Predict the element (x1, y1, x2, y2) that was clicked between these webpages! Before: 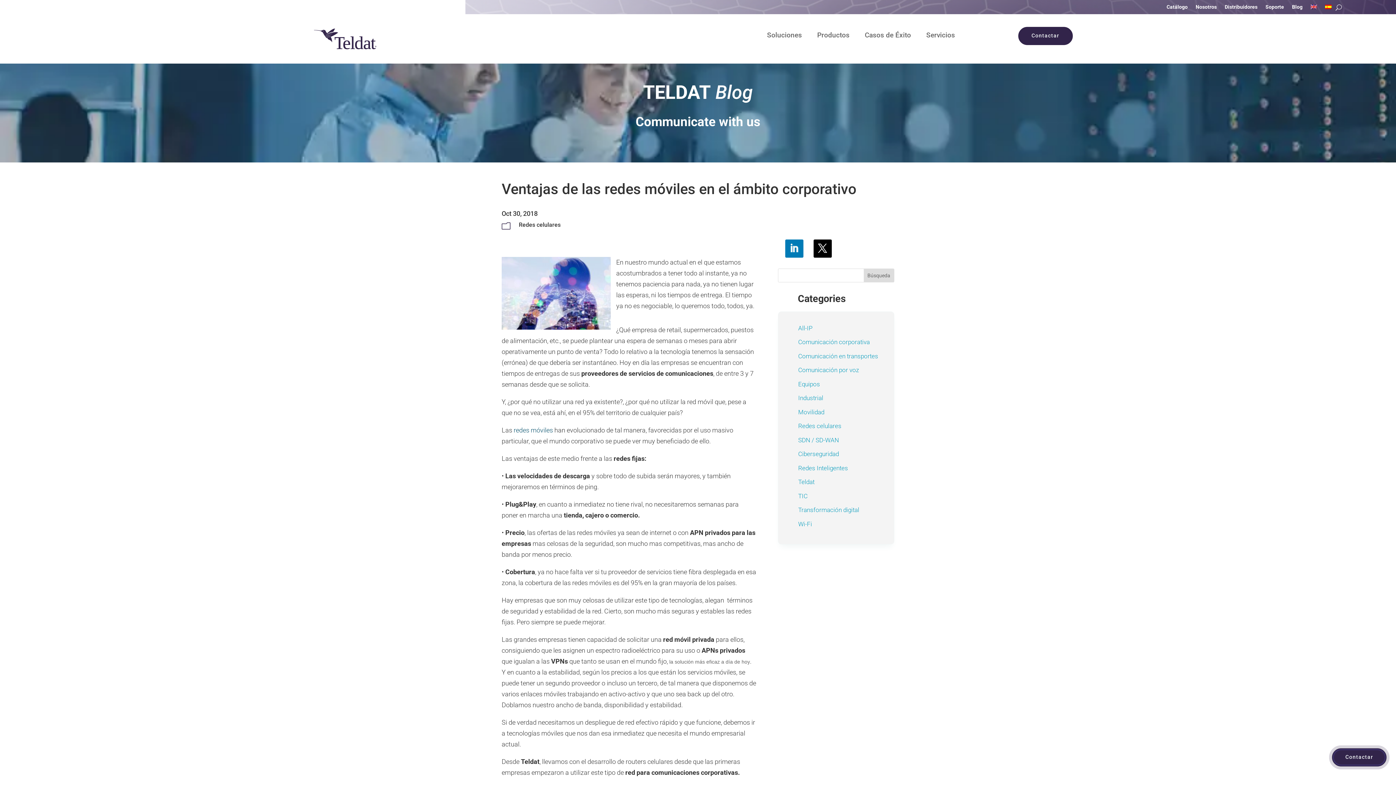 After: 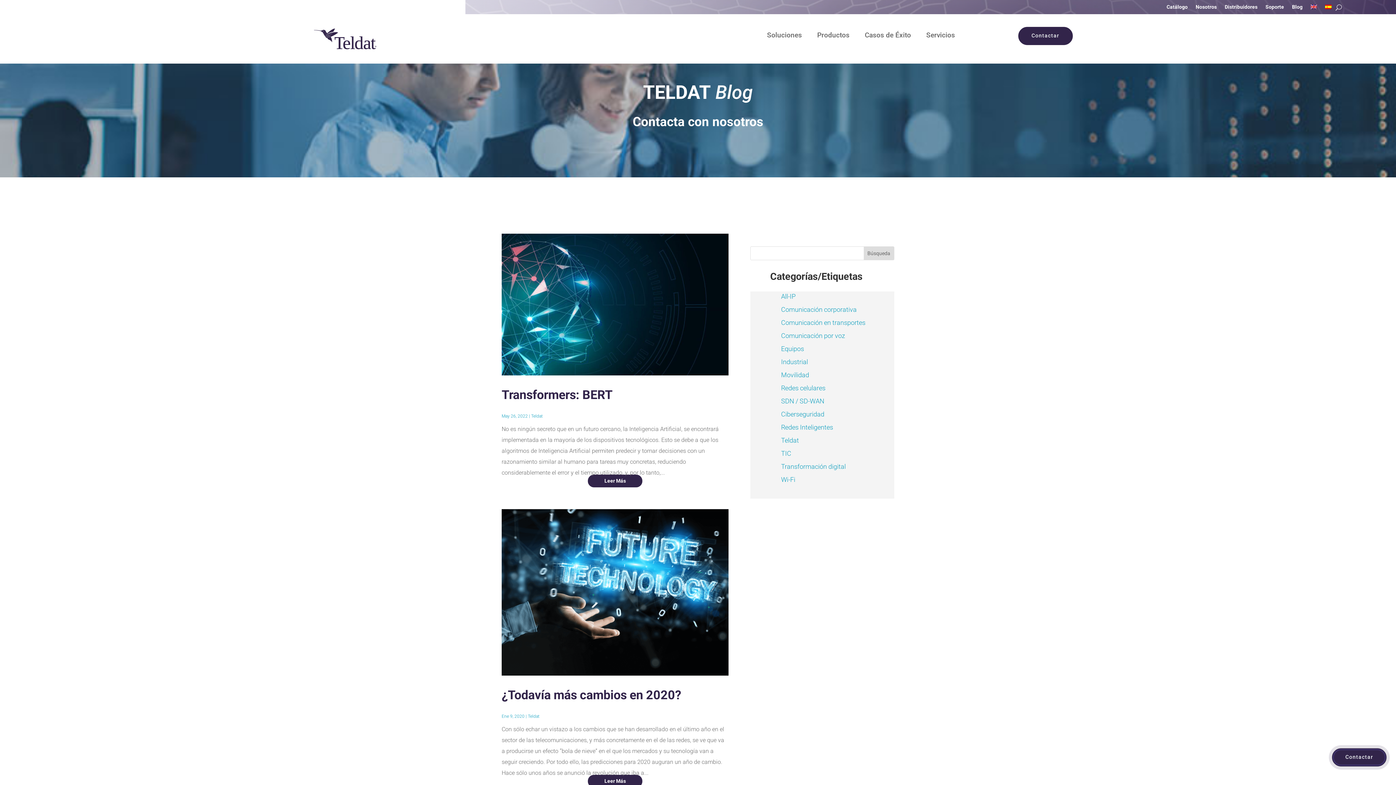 Action: label: Teldat bbox: (798, 478, 814, 485)